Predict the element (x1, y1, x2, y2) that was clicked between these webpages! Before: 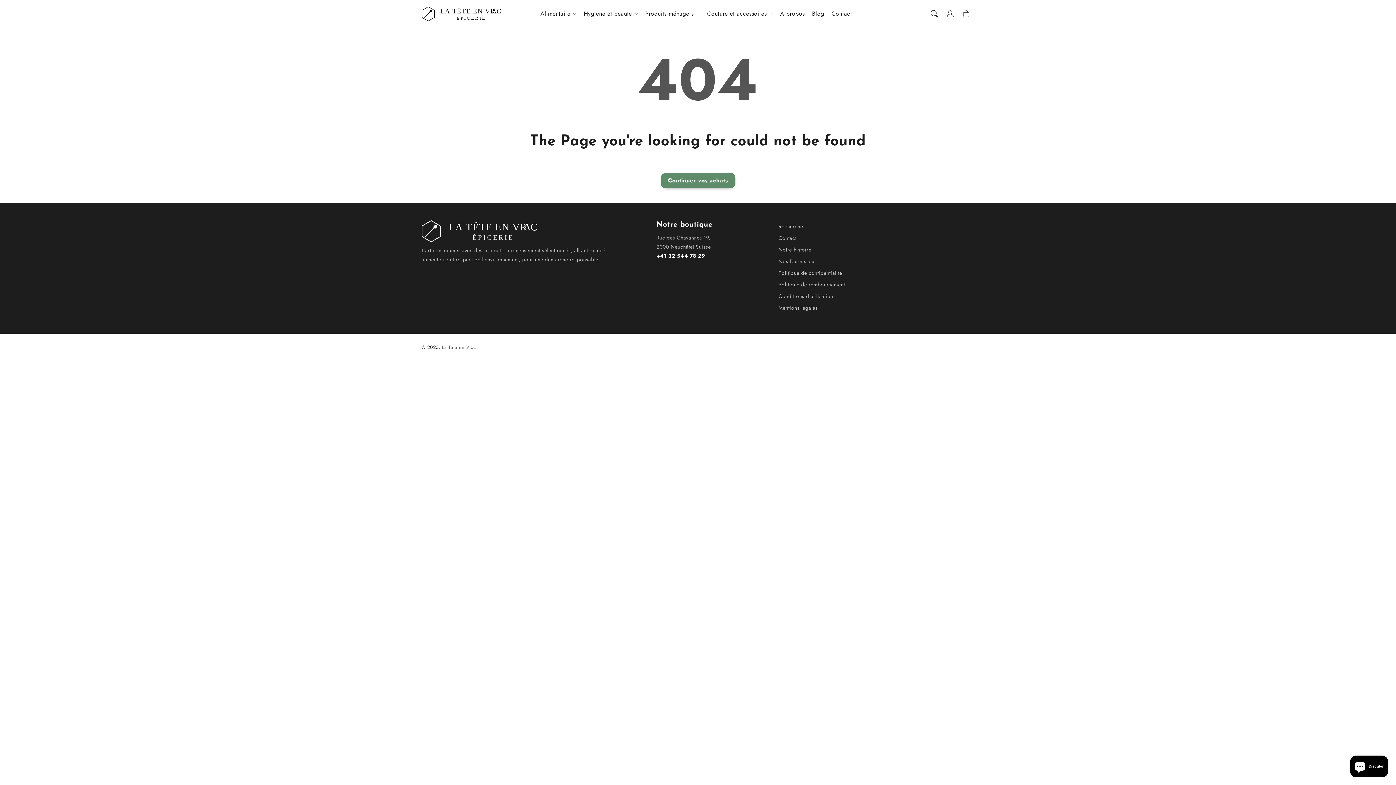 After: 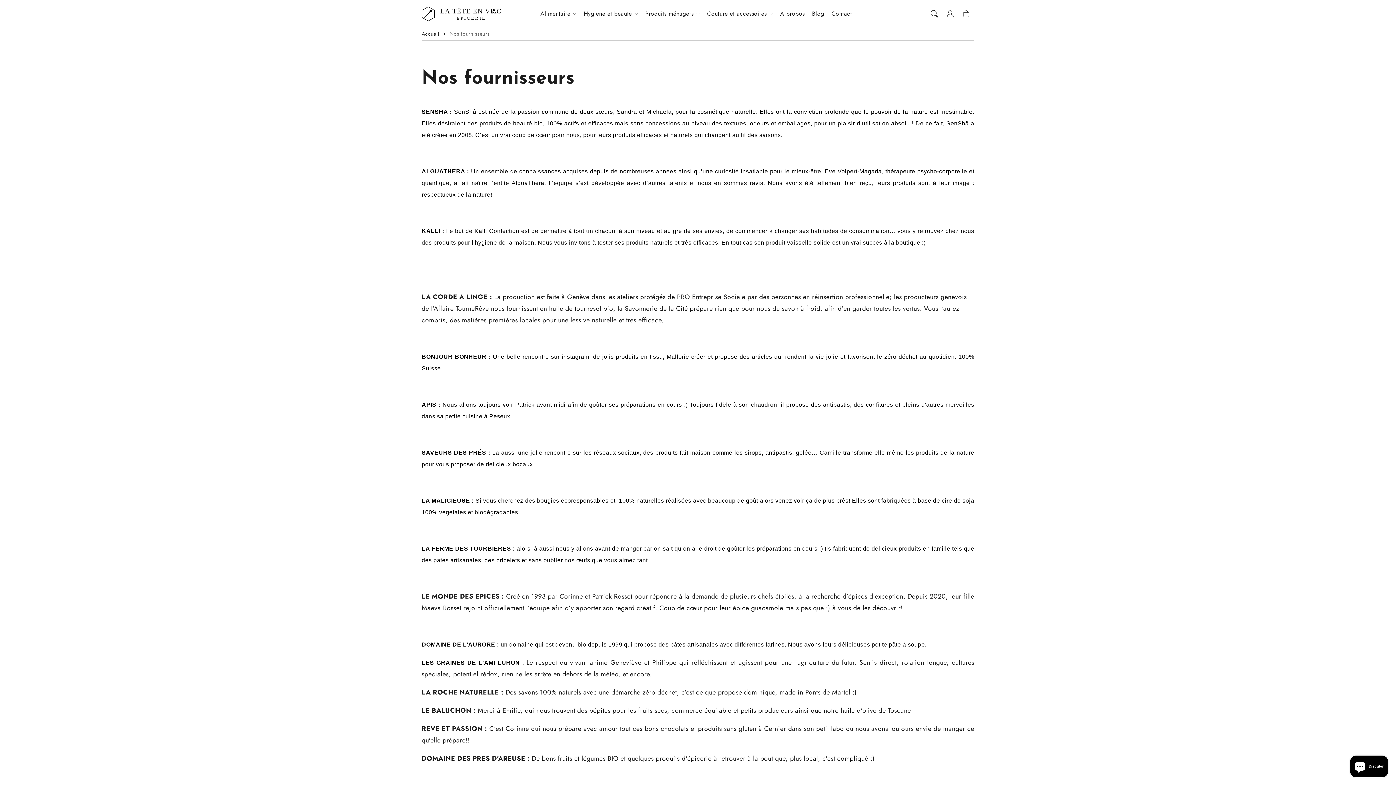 Action: label: Nos fournisseurs bbox: (778, 257, 819, 266)